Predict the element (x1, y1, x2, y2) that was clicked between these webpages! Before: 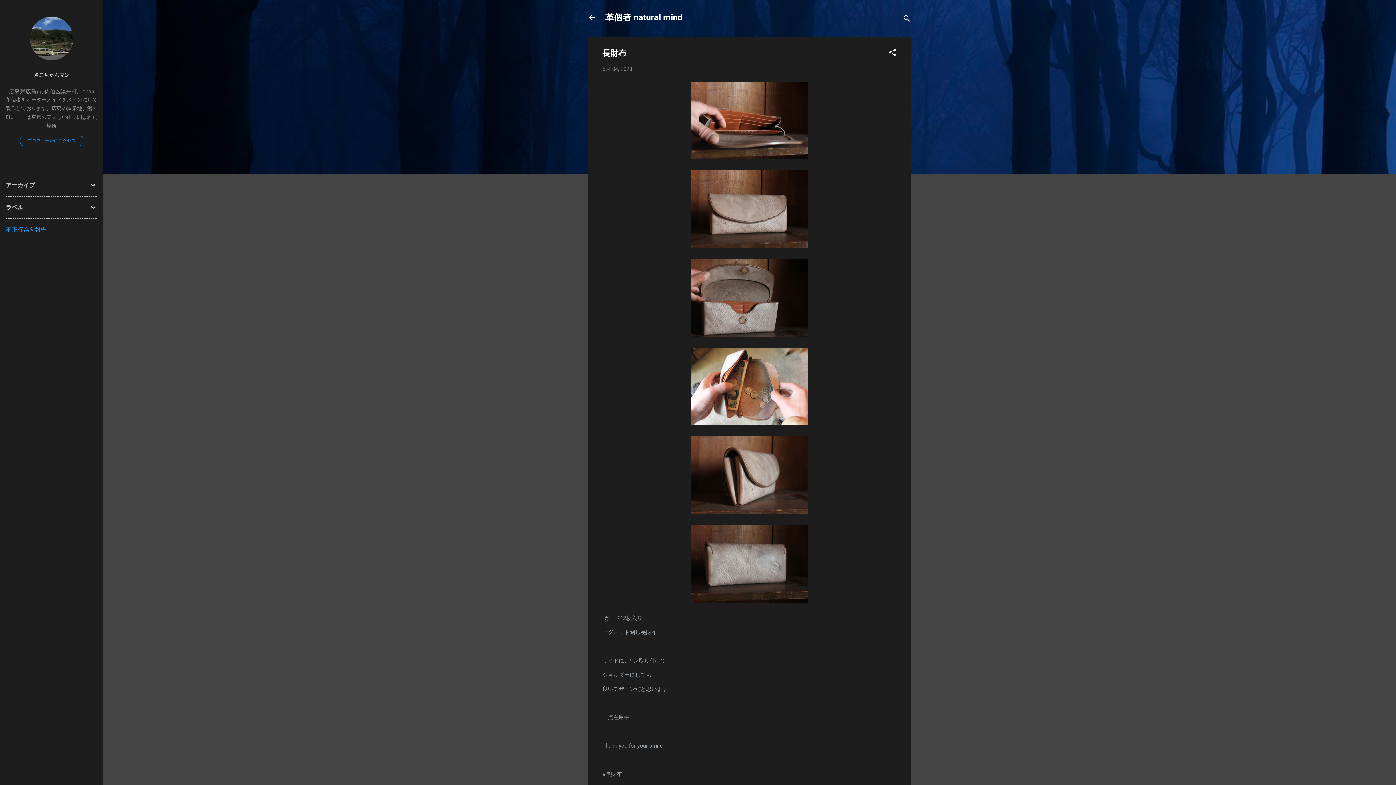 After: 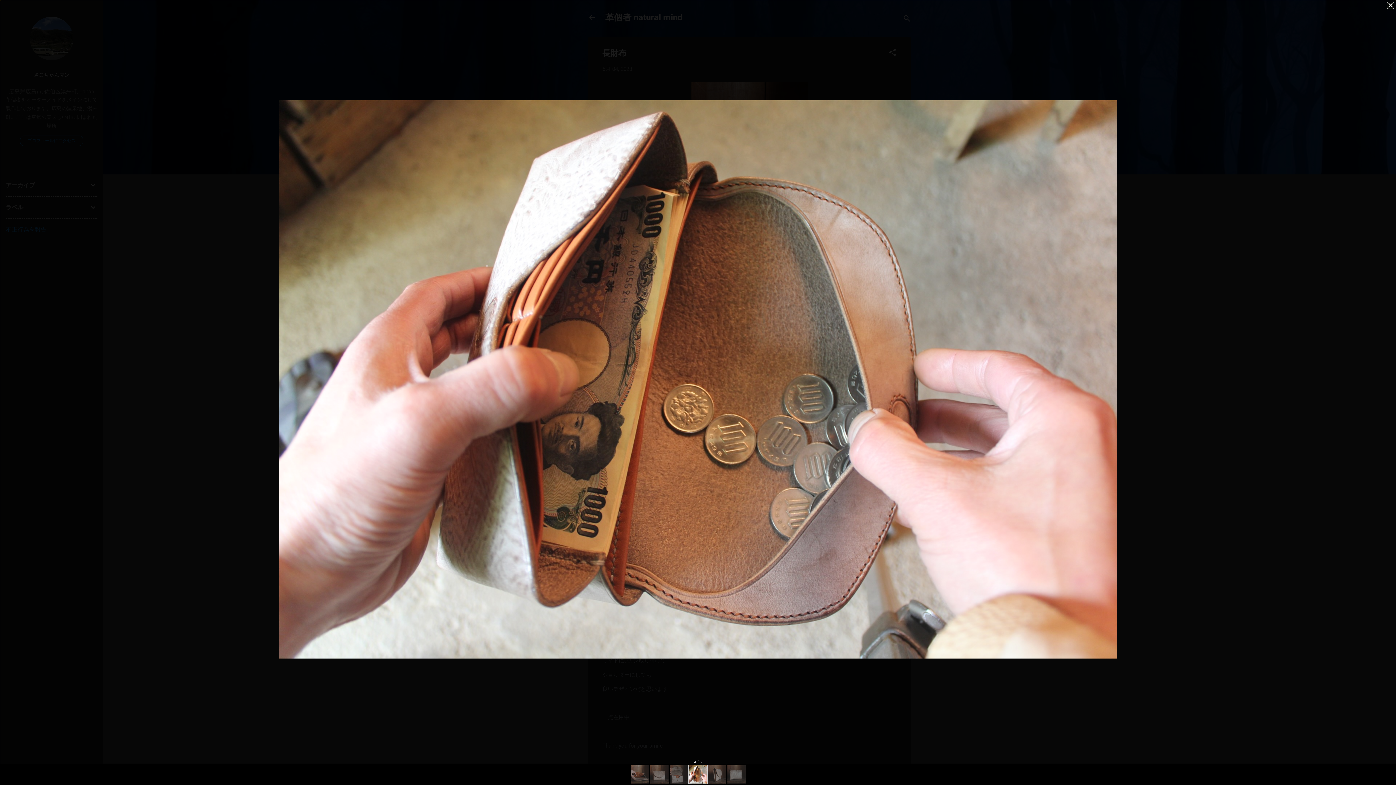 Action: bbox: (691, 347, 808, 427)